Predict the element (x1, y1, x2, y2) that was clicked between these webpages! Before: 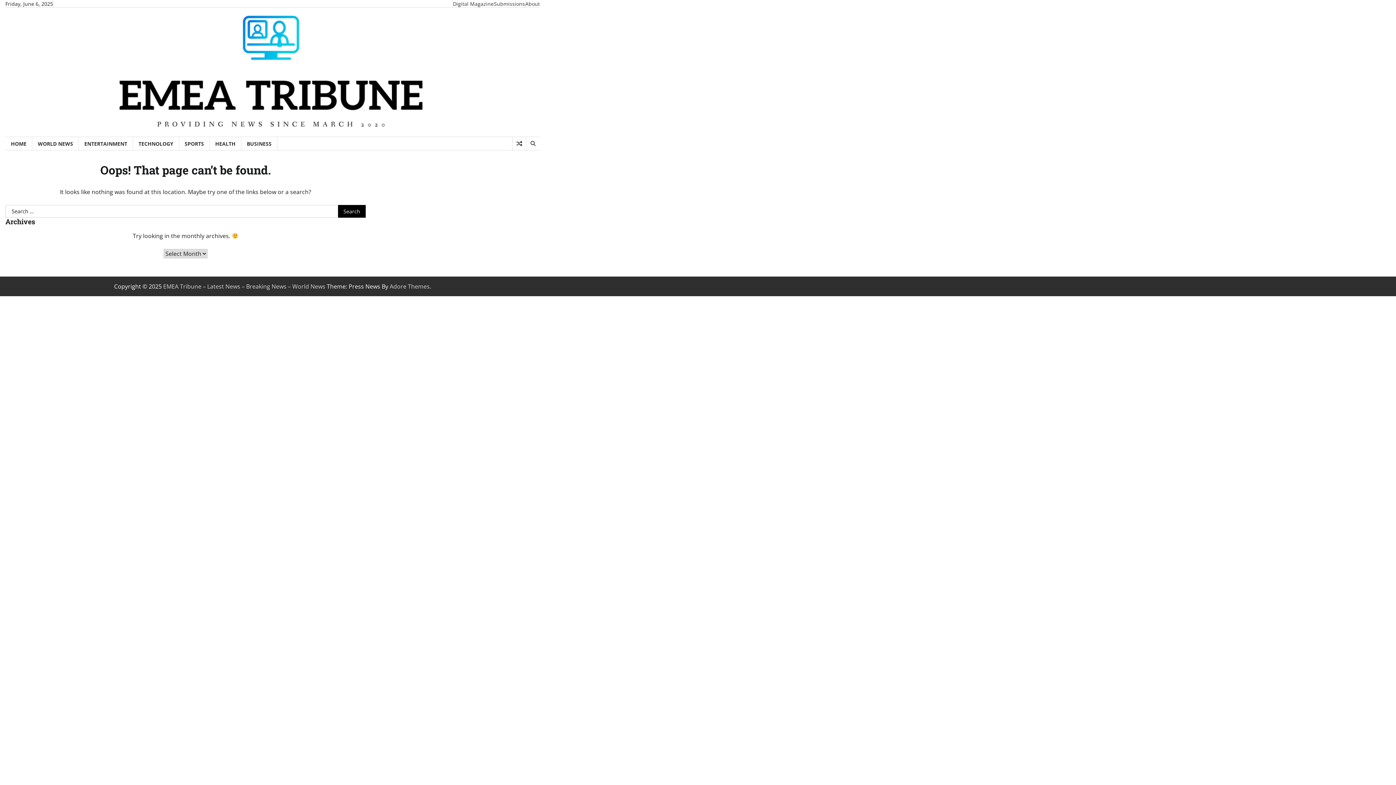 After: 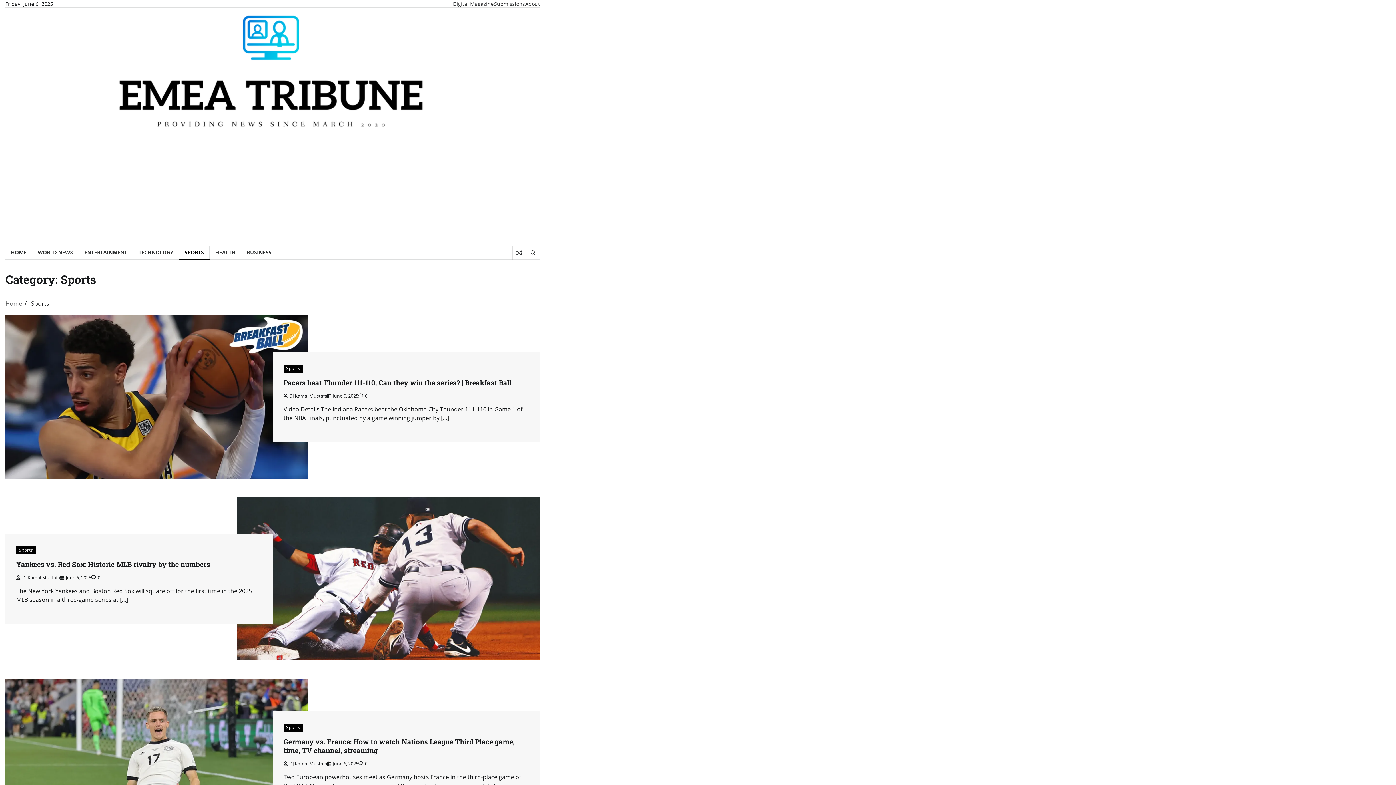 Action: label: SPORTS bbox: (179, 136, 209, 150)